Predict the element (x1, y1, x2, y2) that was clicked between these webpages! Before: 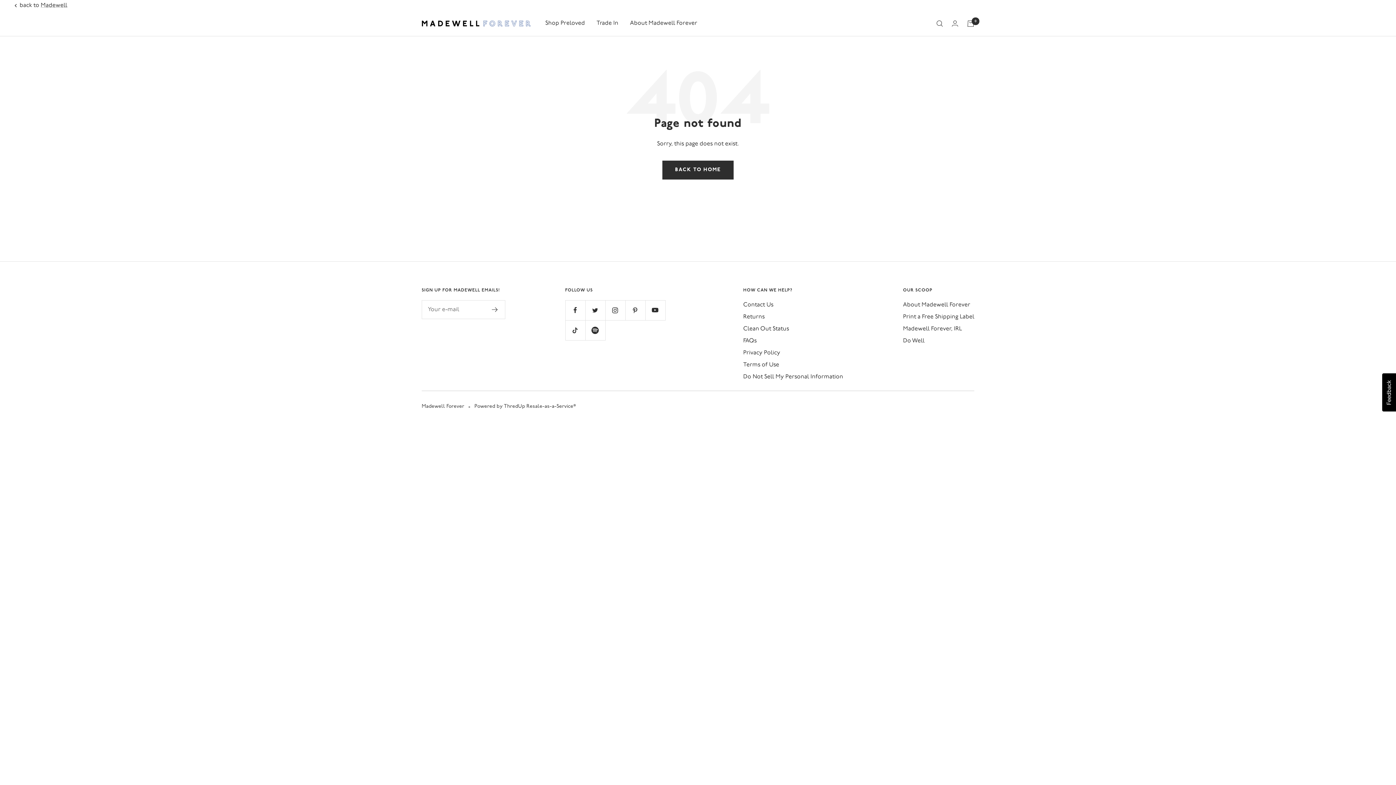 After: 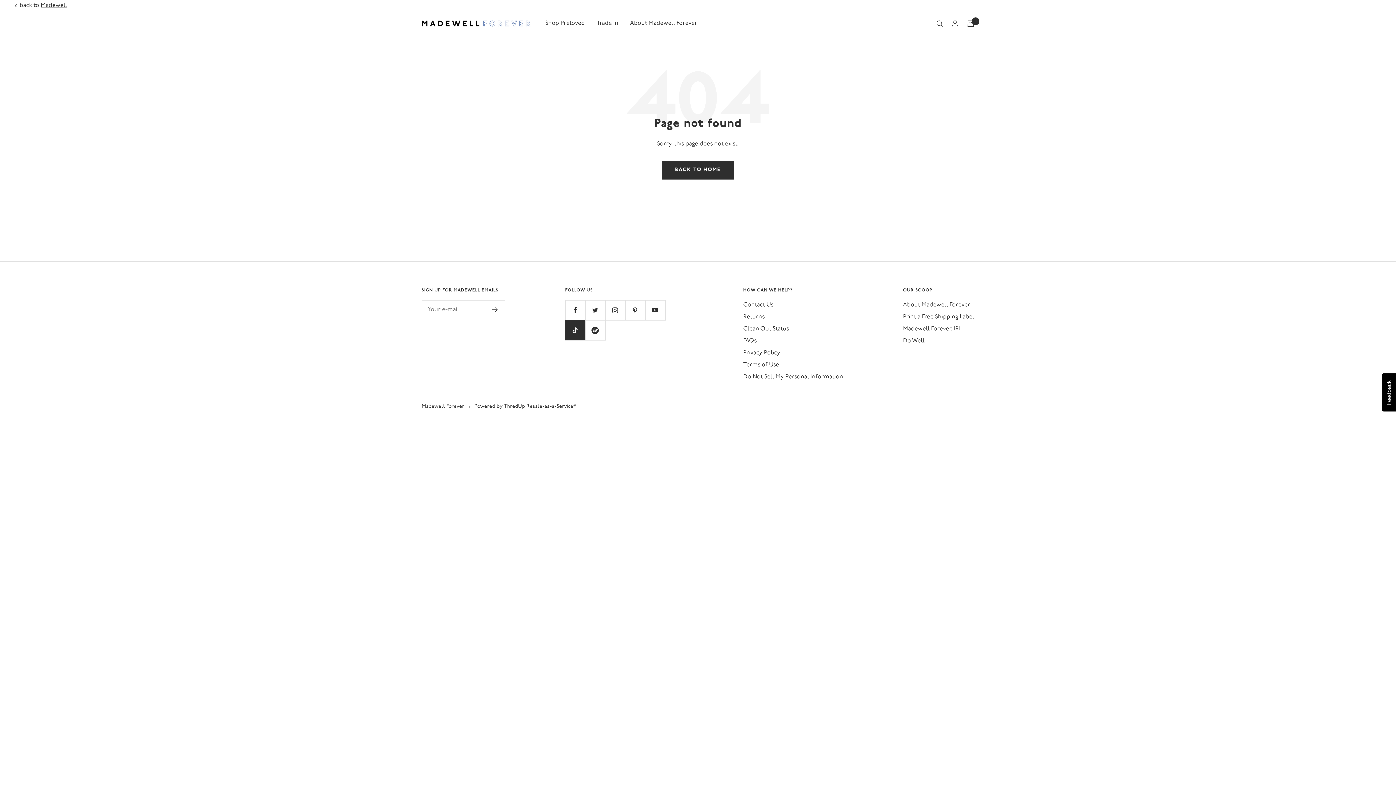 Action: bbox: (565, 320, 585, 340) label: Follow us on TikTok